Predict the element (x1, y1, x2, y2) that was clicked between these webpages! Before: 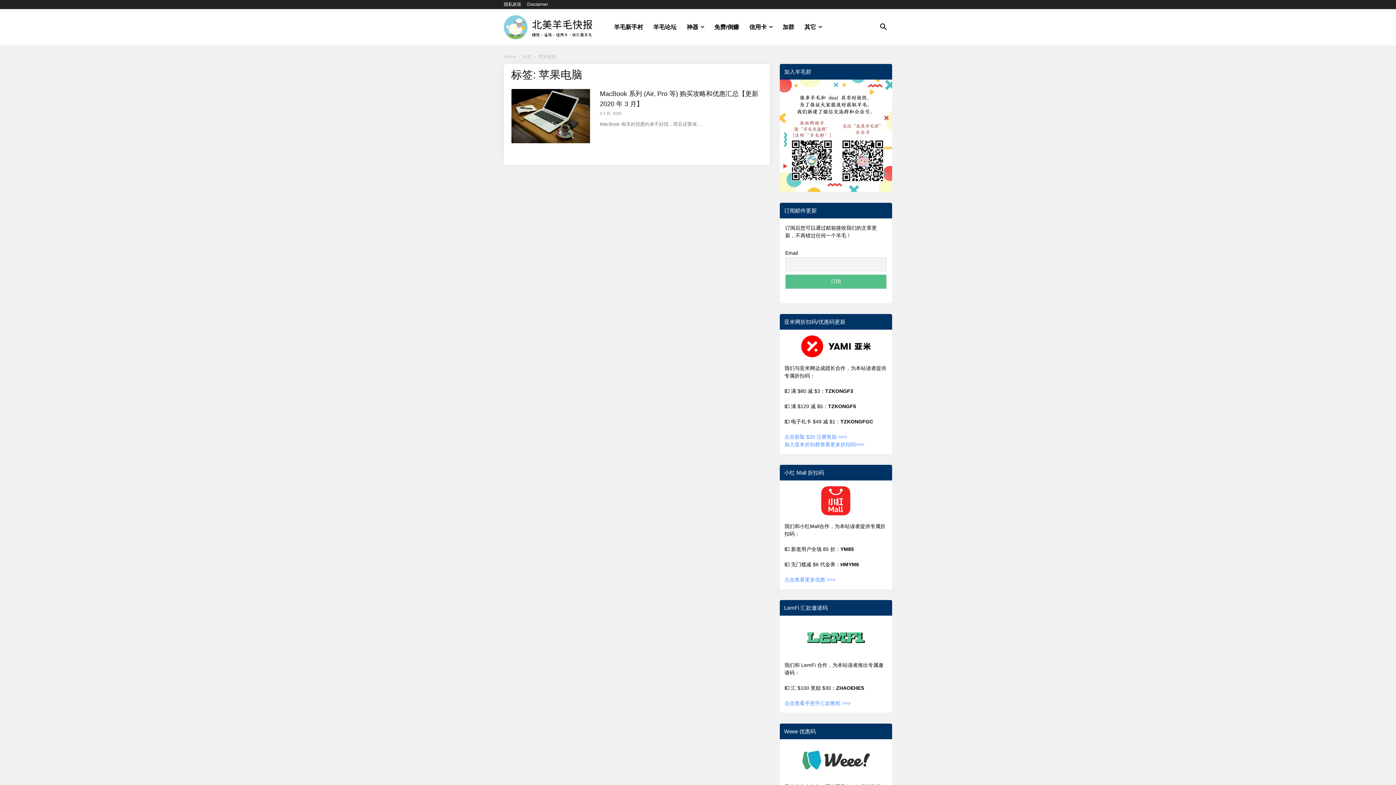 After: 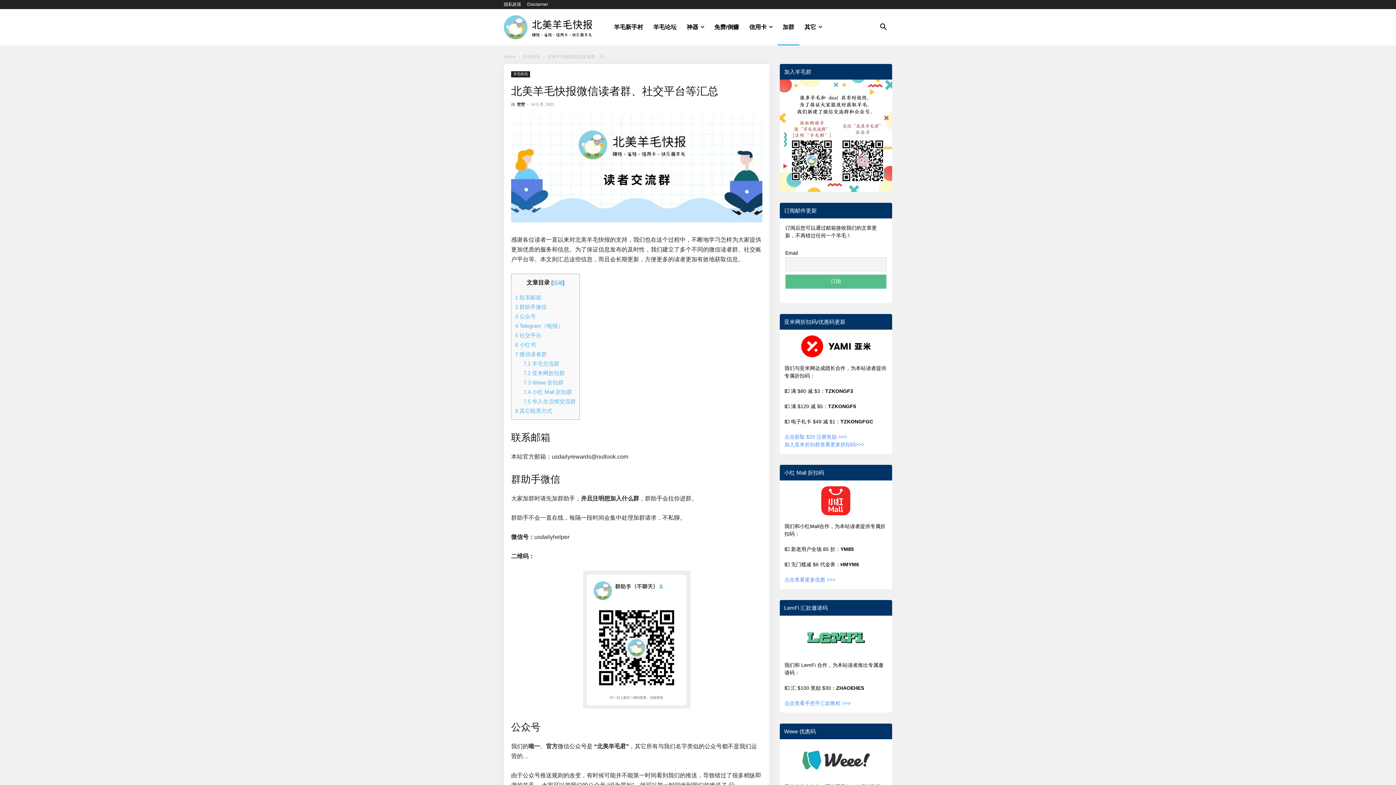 Action: label: 加群 bbox: (777, 9, 799, 45)